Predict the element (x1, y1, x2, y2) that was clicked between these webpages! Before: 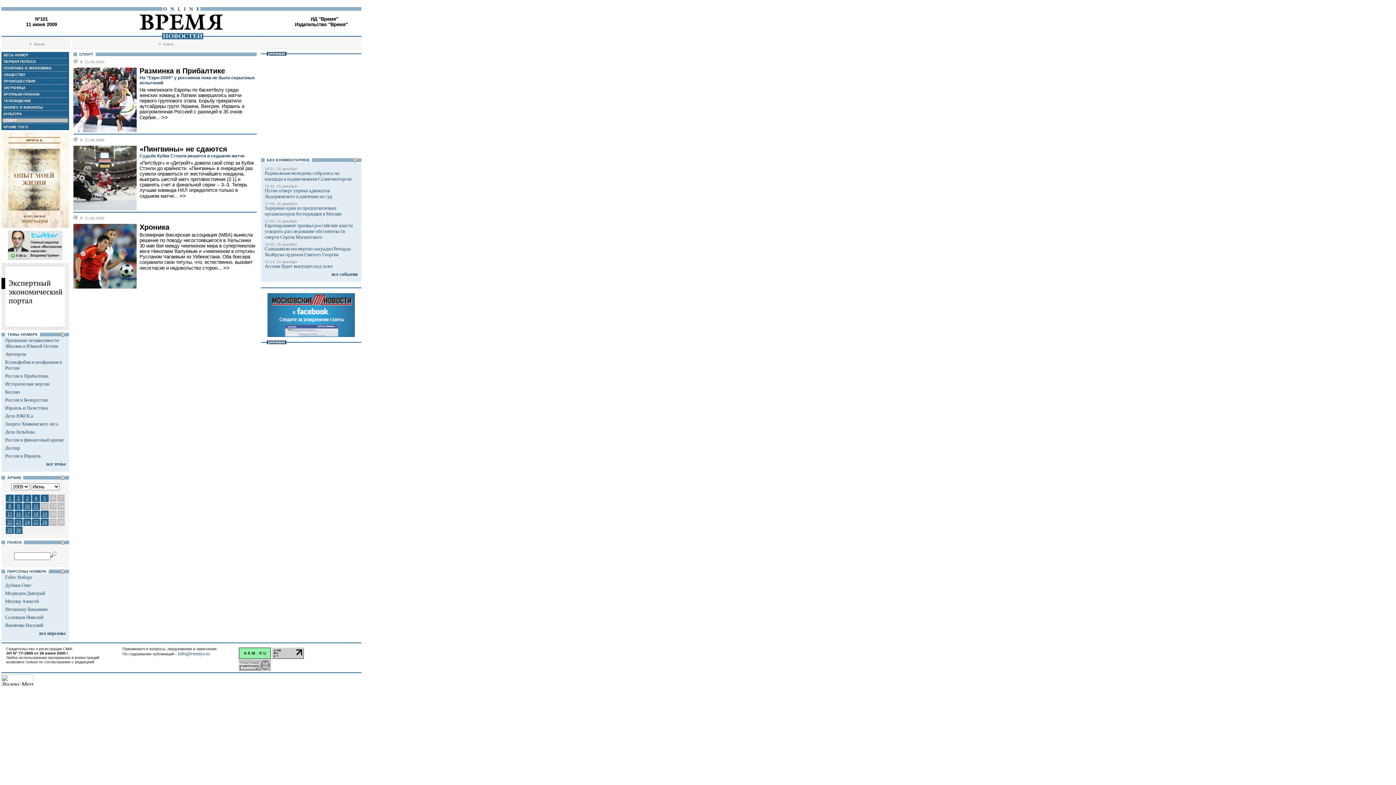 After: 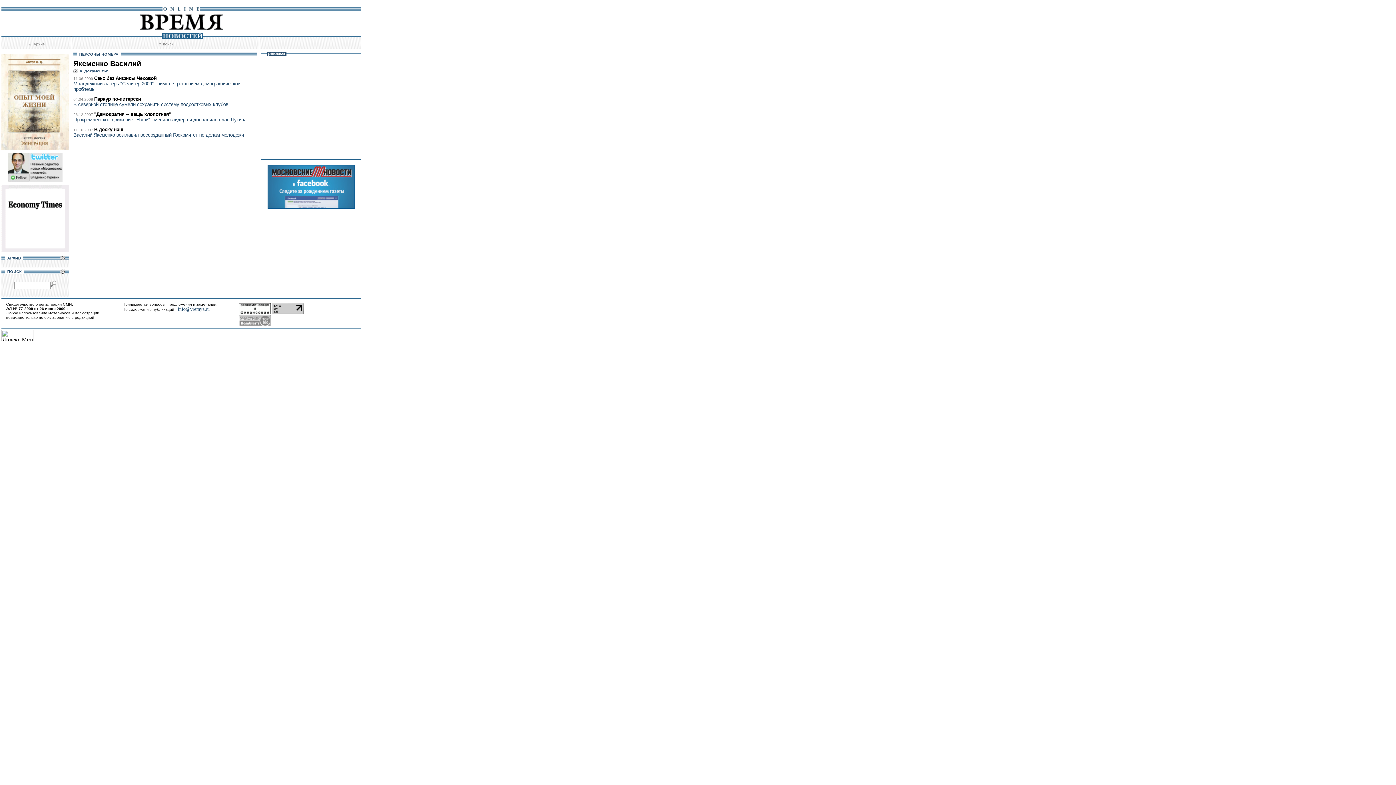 Action: bbox: (5, 622, 43, 628) label: Якеменко Василий